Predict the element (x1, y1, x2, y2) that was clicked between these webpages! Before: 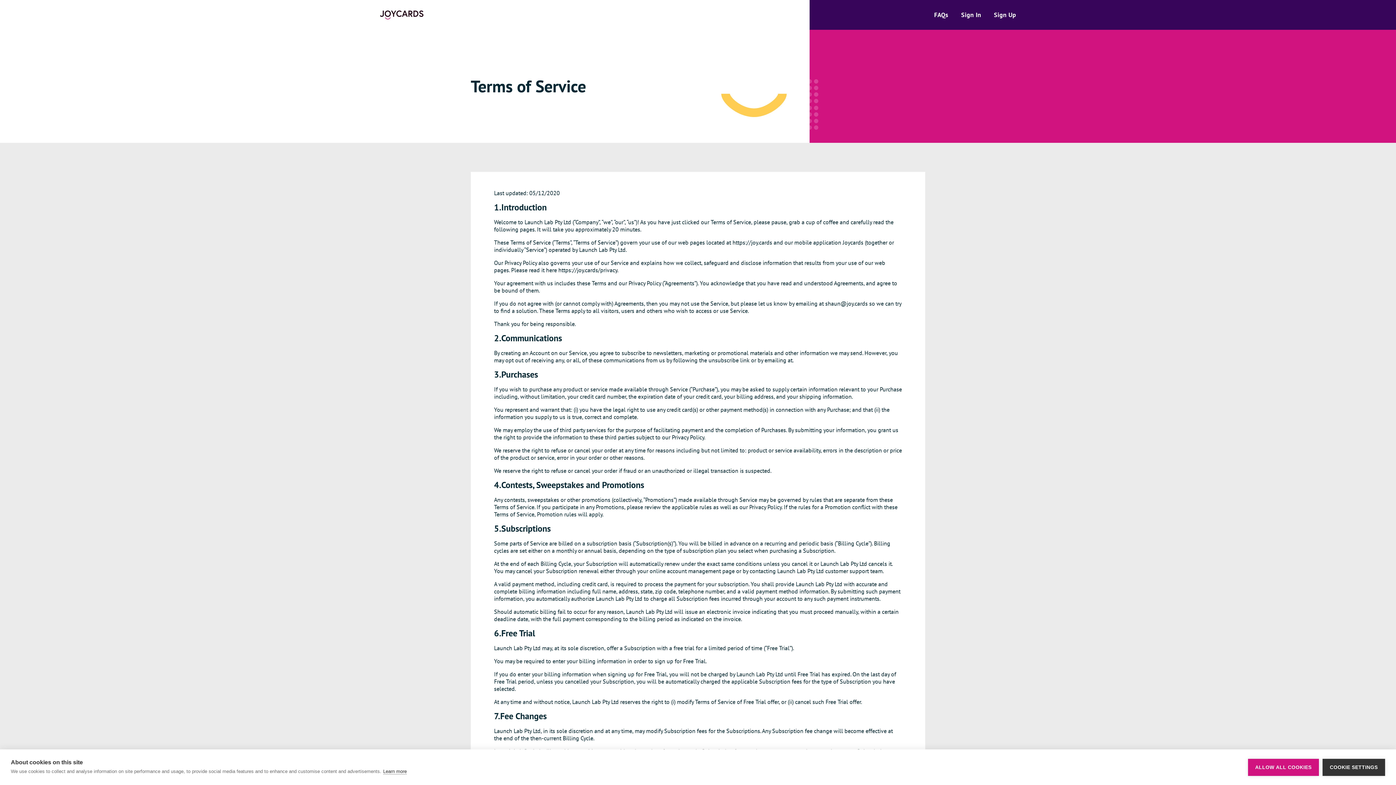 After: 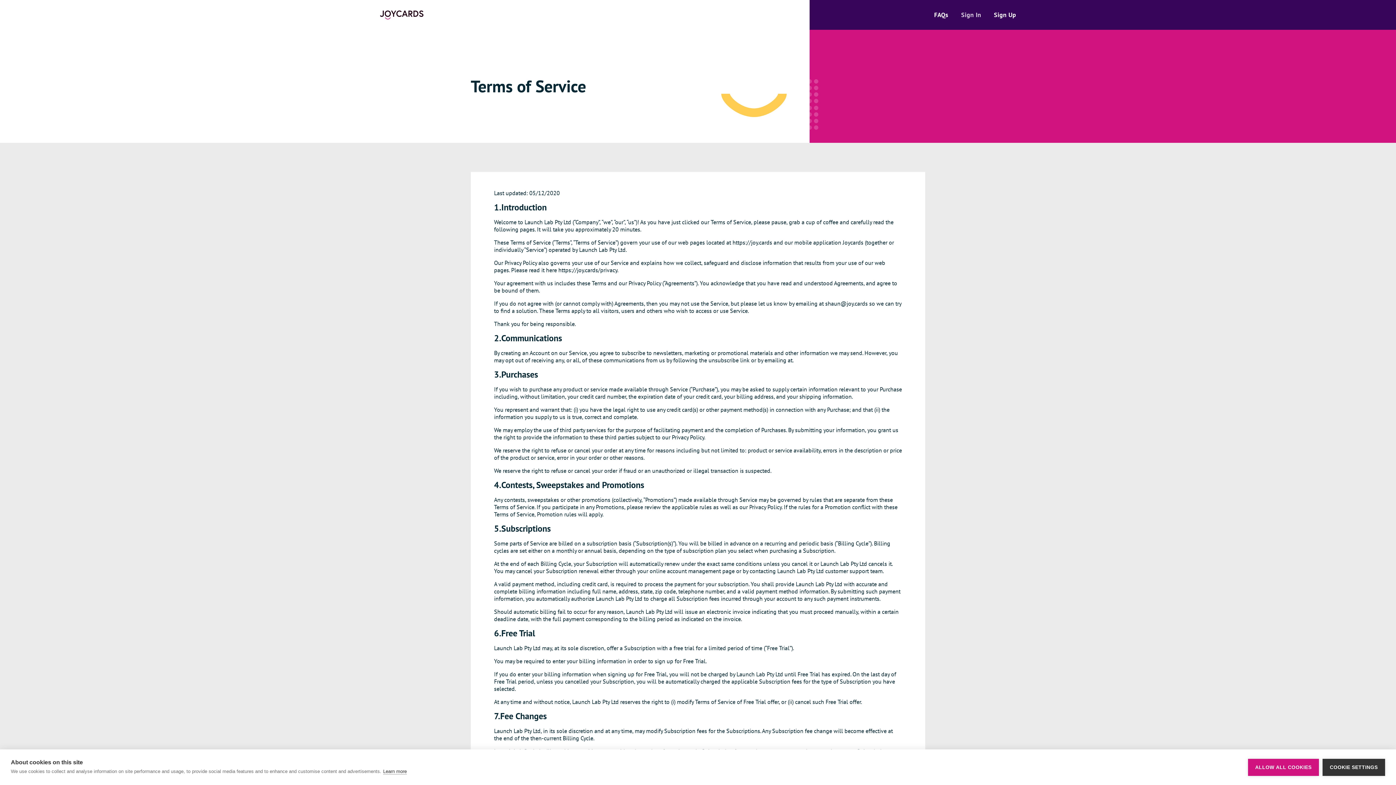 Action: bbox: (948, 11, 981, 18) label: Sign In